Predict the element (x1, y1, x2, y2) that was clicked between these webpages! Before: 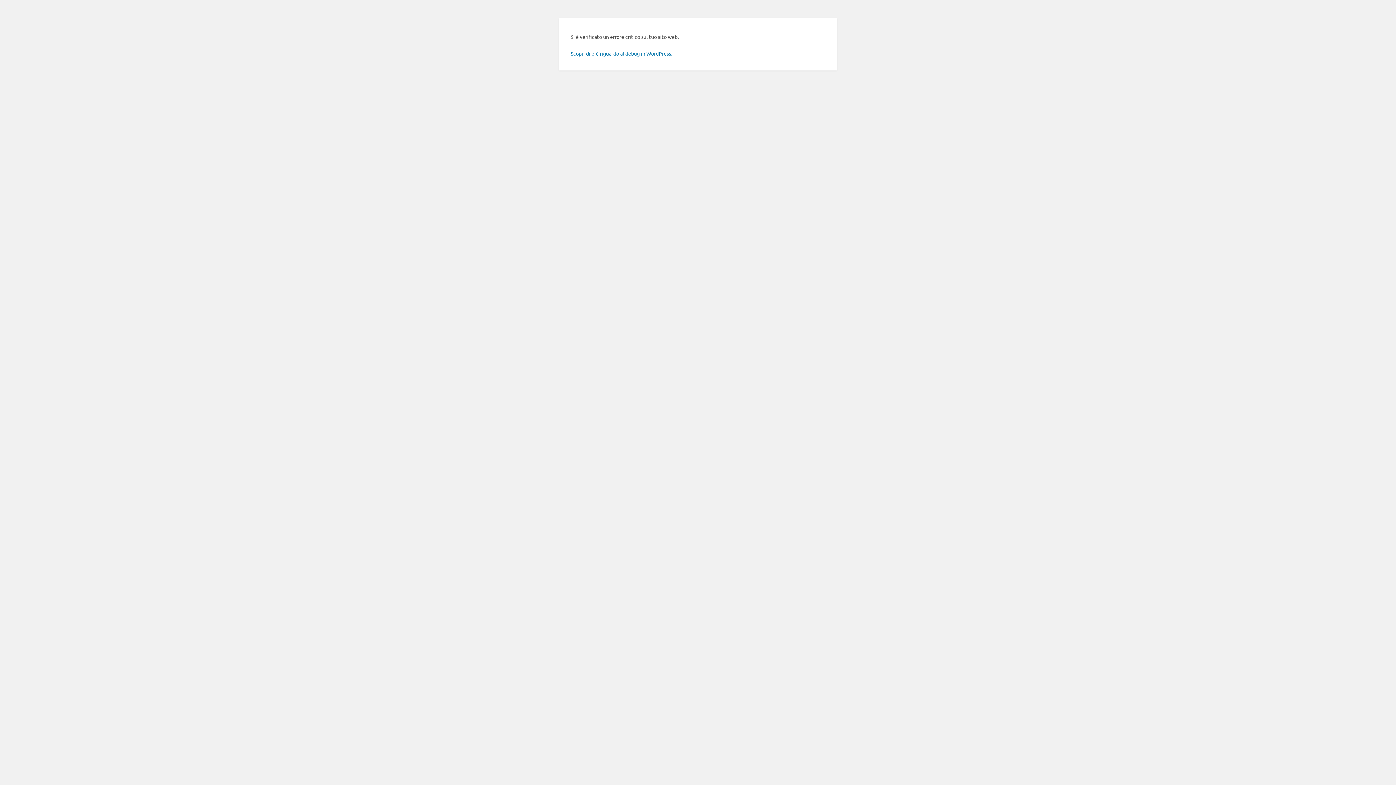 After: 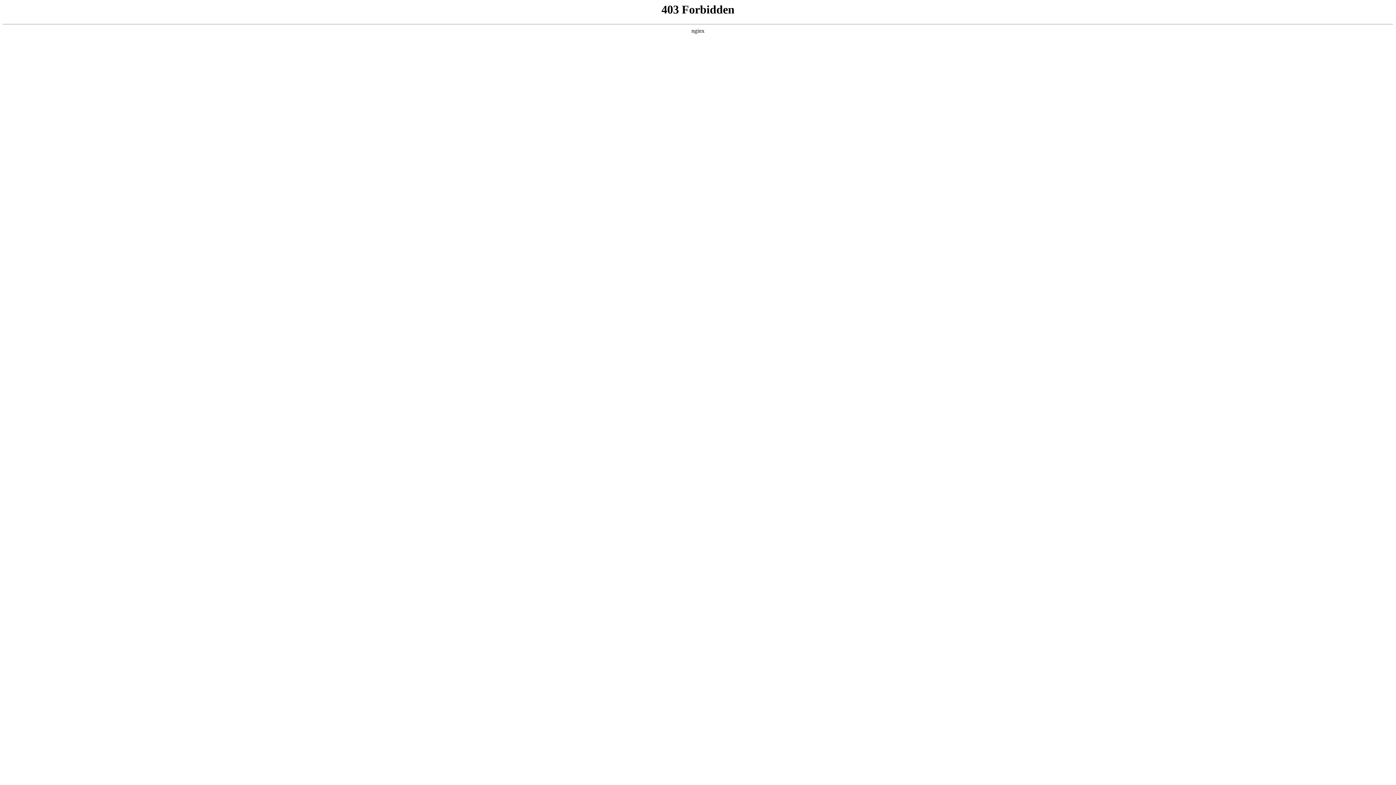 Action: bbox: (570, 50, 672, 56) label: Scopri di più riguardo al debug in WordPress.